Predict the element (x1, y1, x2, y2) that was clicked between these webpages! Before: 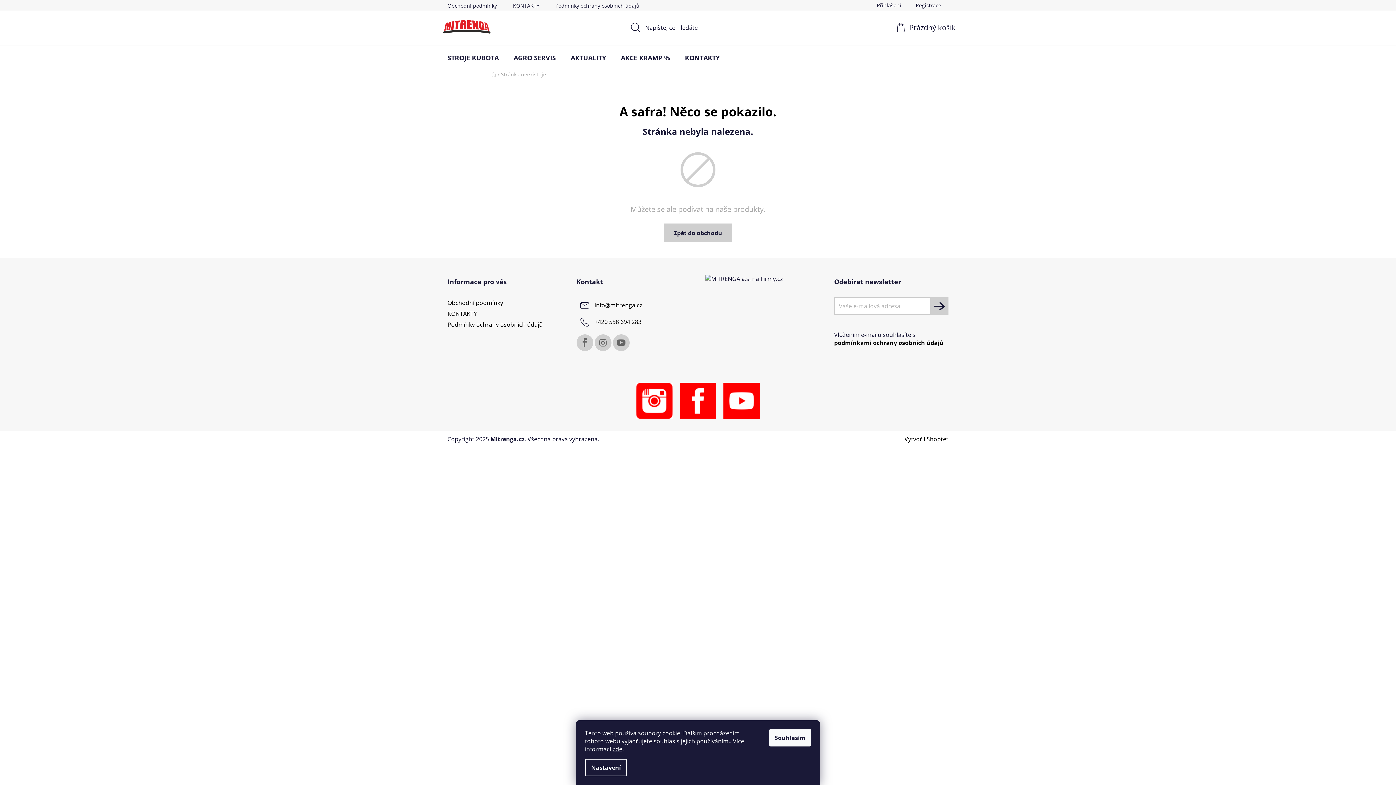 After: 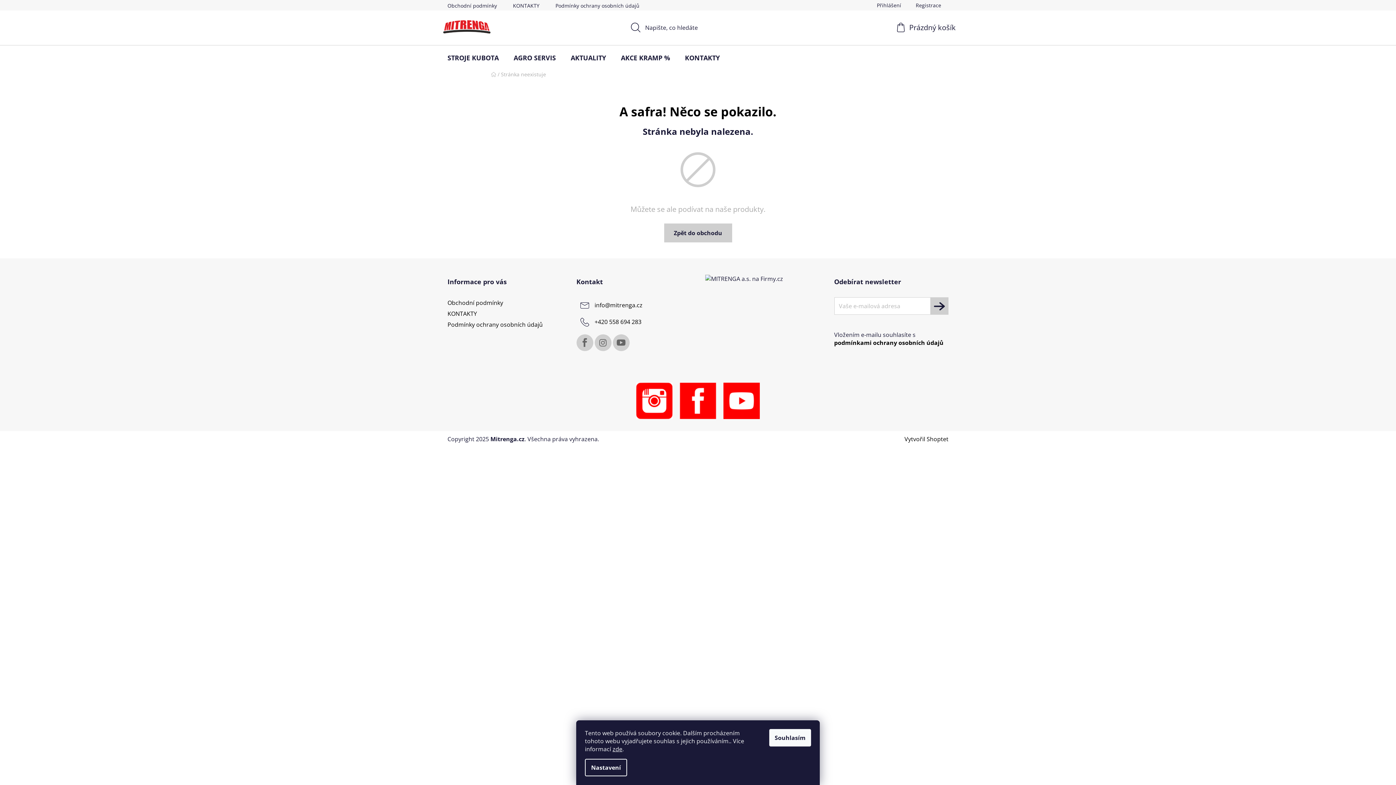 Action: bbox: (723, 396, 760, 404)